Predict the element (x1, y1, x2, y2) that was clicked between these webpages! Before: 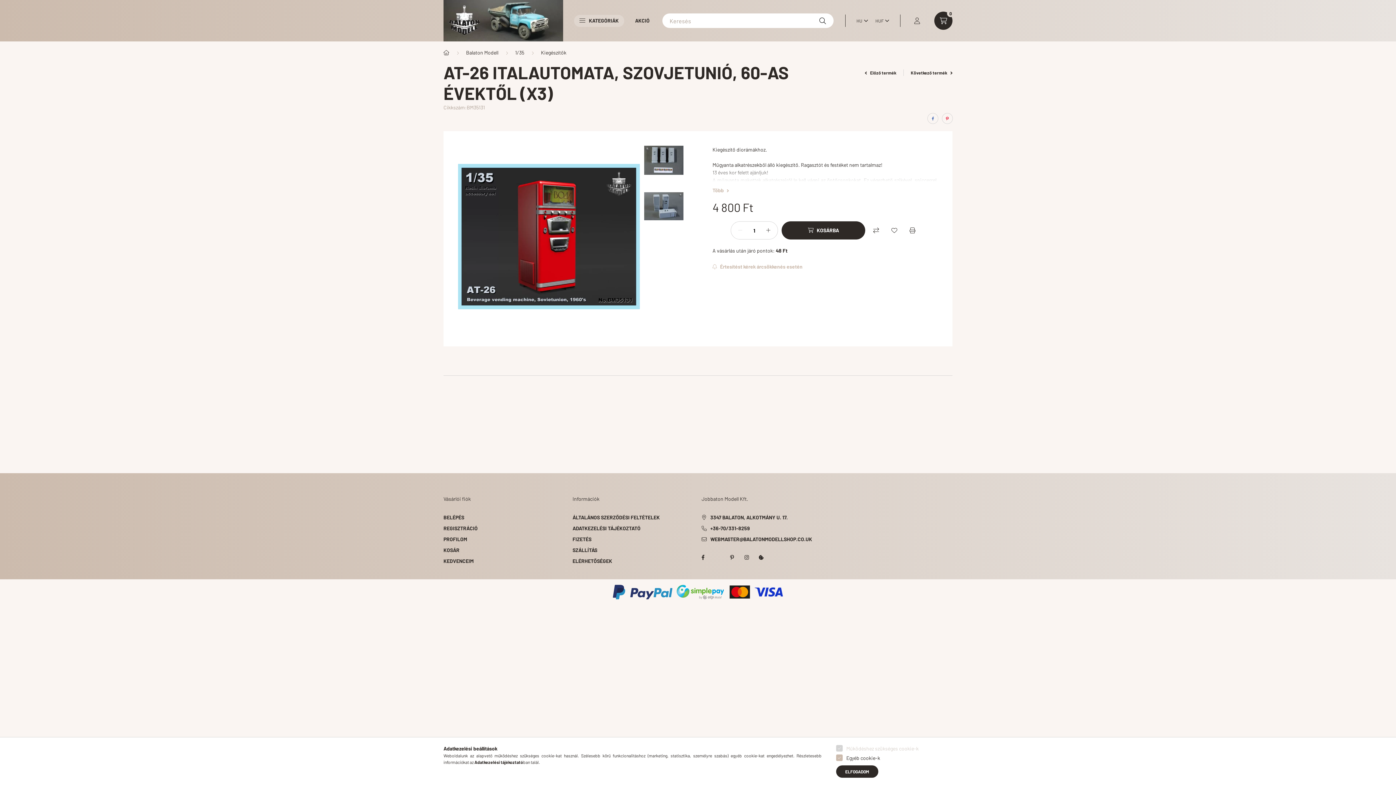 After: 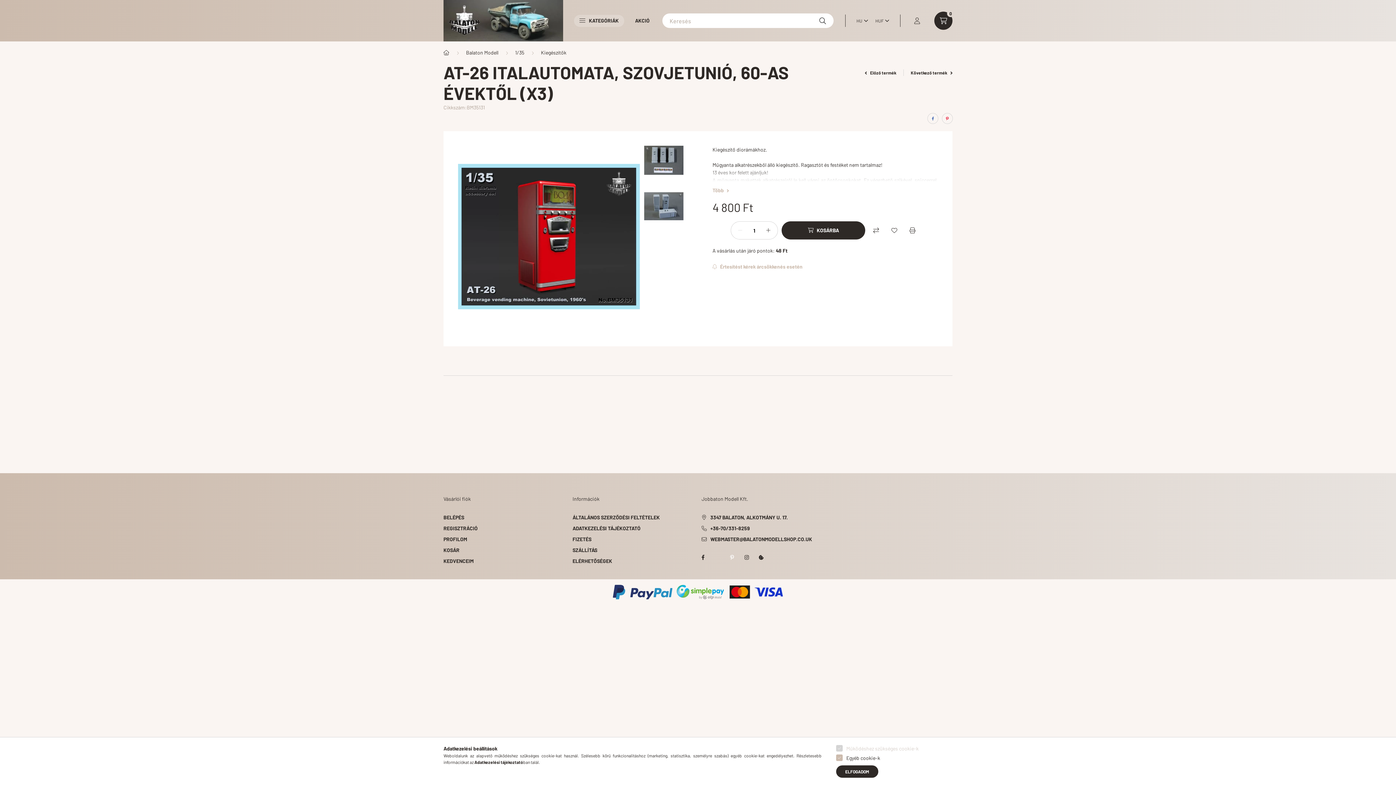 Action: bbox: (725, 550, 739, 565) label: PINTEREST